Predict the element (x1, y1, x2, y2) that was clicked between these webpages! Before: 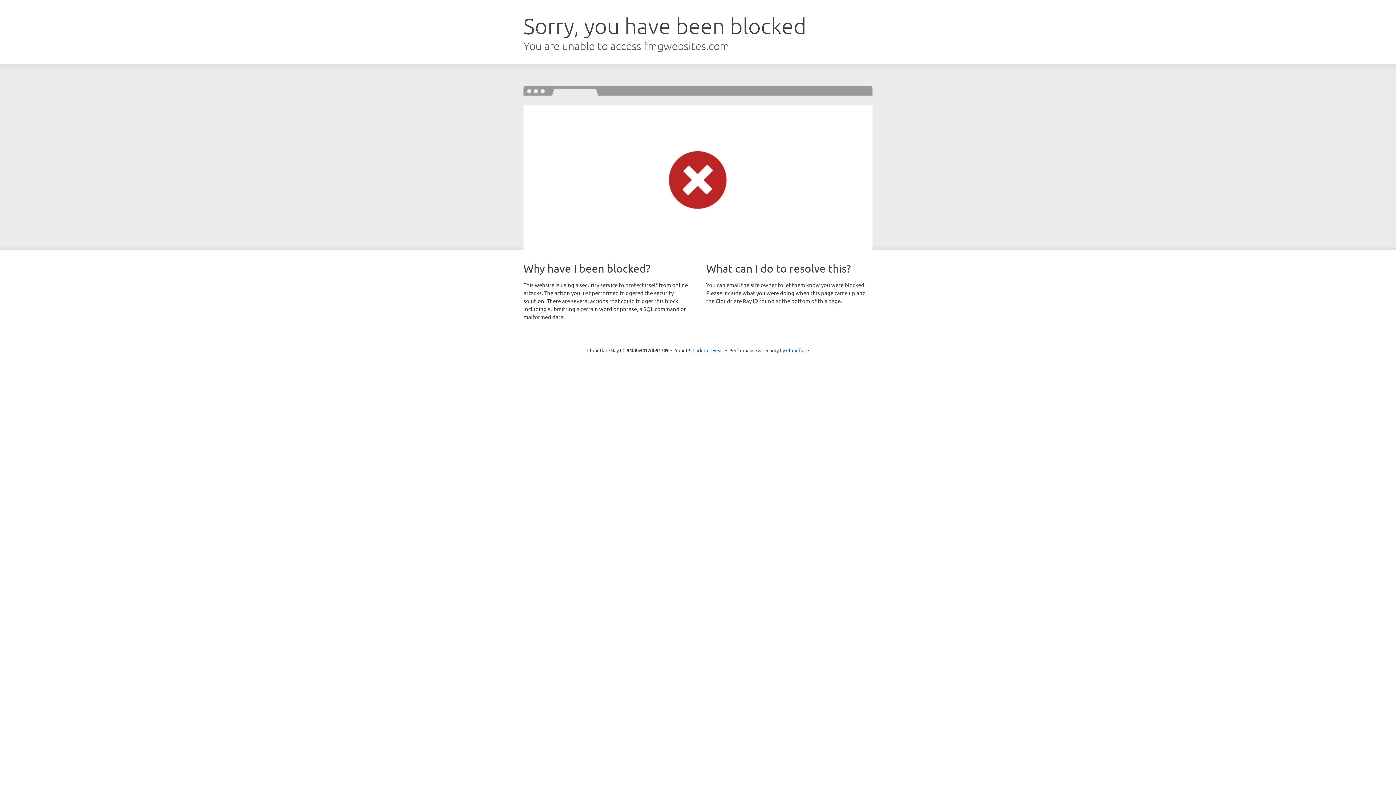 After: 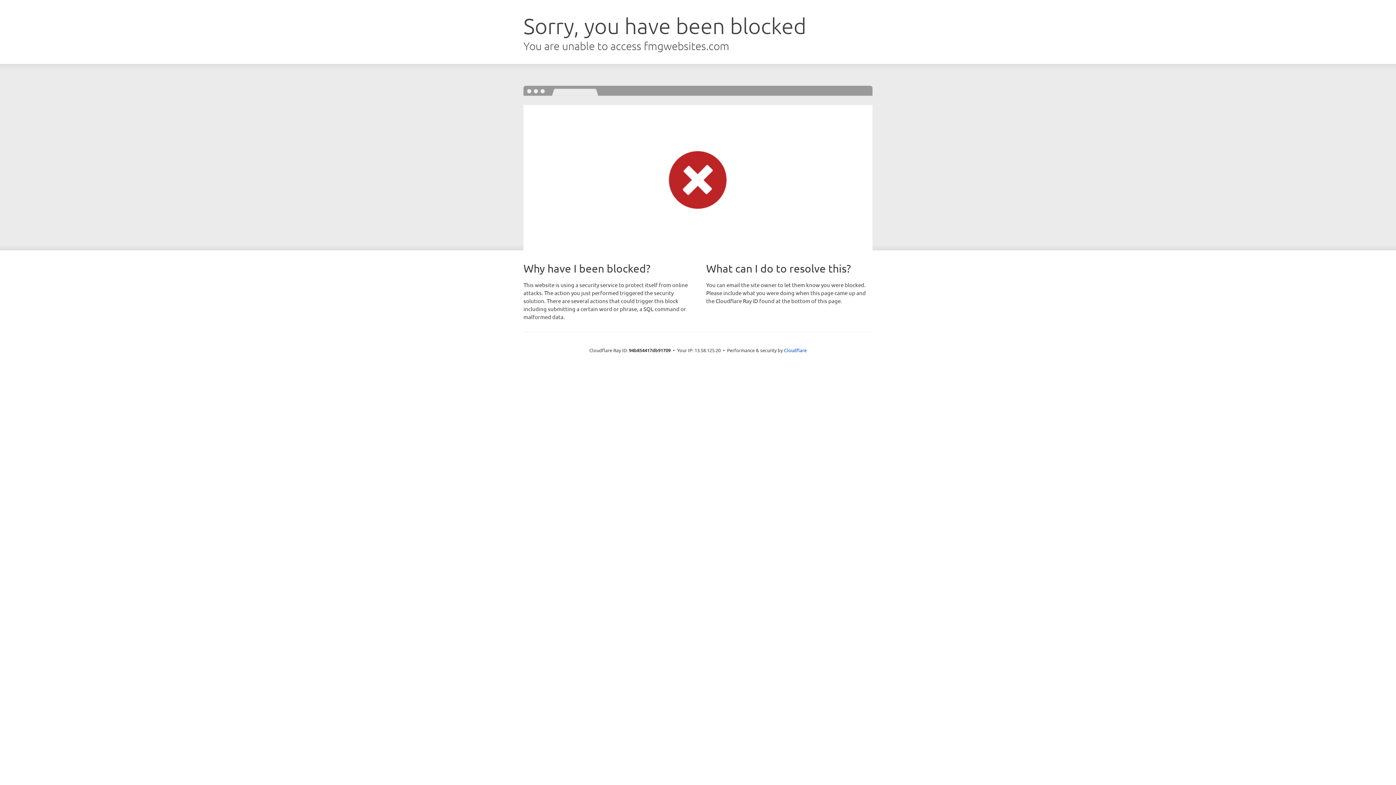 Action: label: Click to reveal bbox: (692, 346, 723, 353)